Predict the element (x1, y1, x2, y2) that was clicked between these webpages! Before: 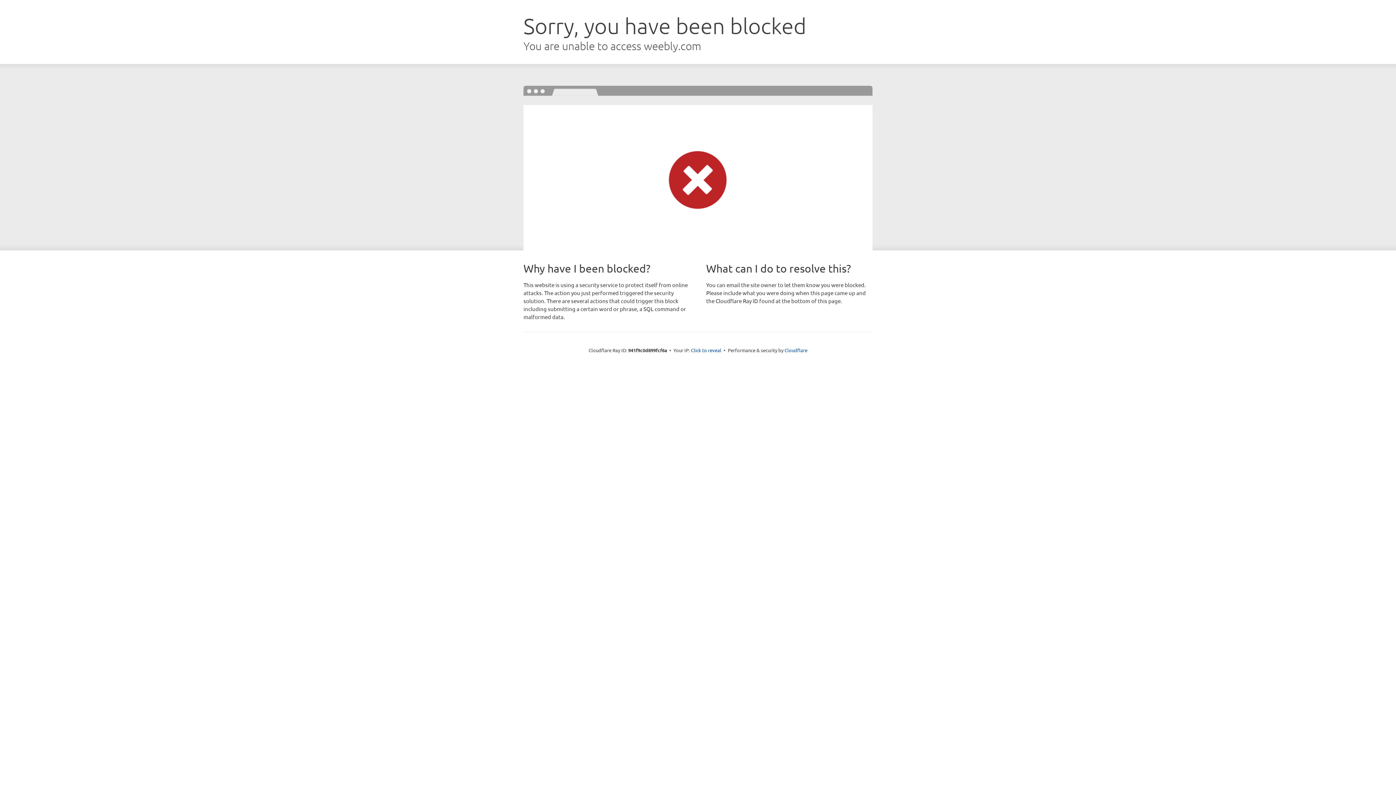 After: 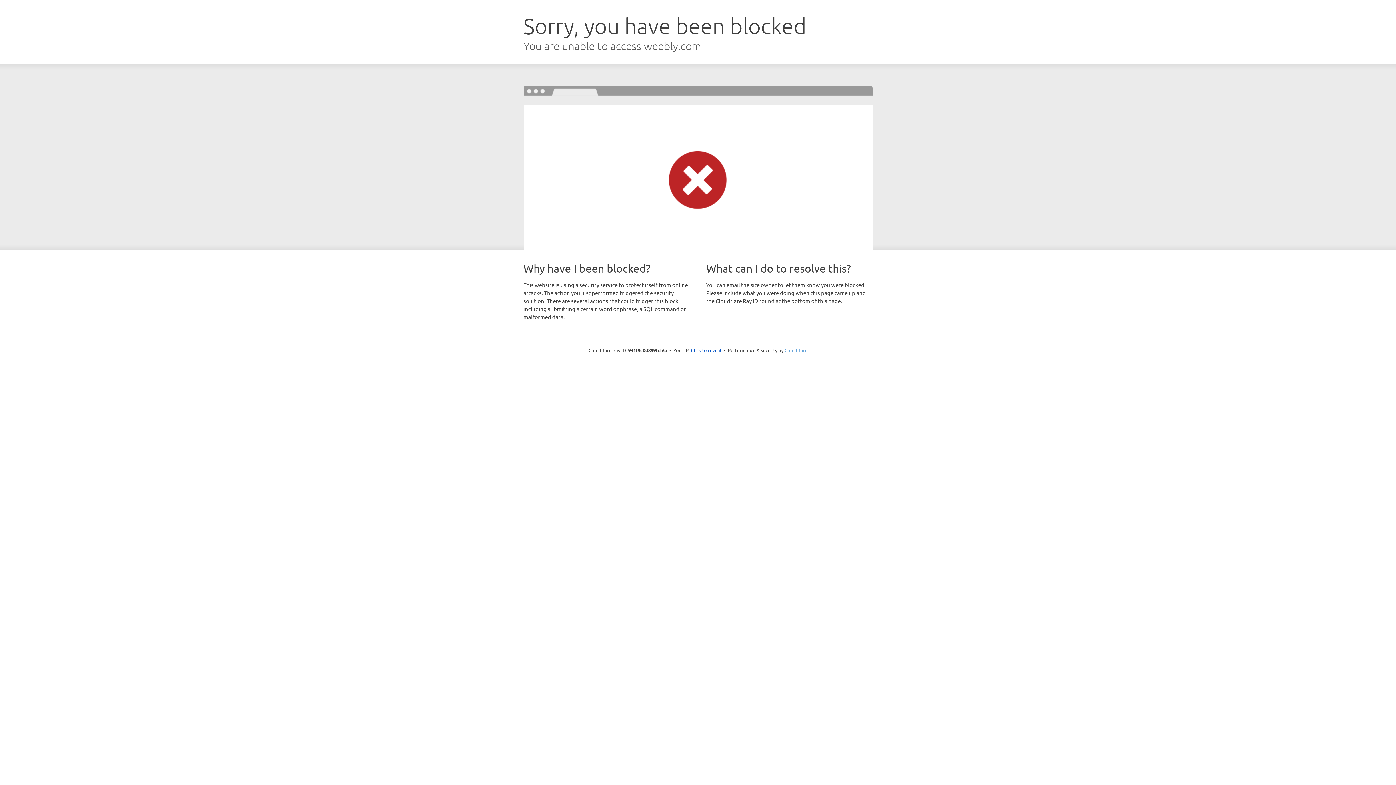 Action: label: Cloudflare bbox: (784, 347, 807, 353)